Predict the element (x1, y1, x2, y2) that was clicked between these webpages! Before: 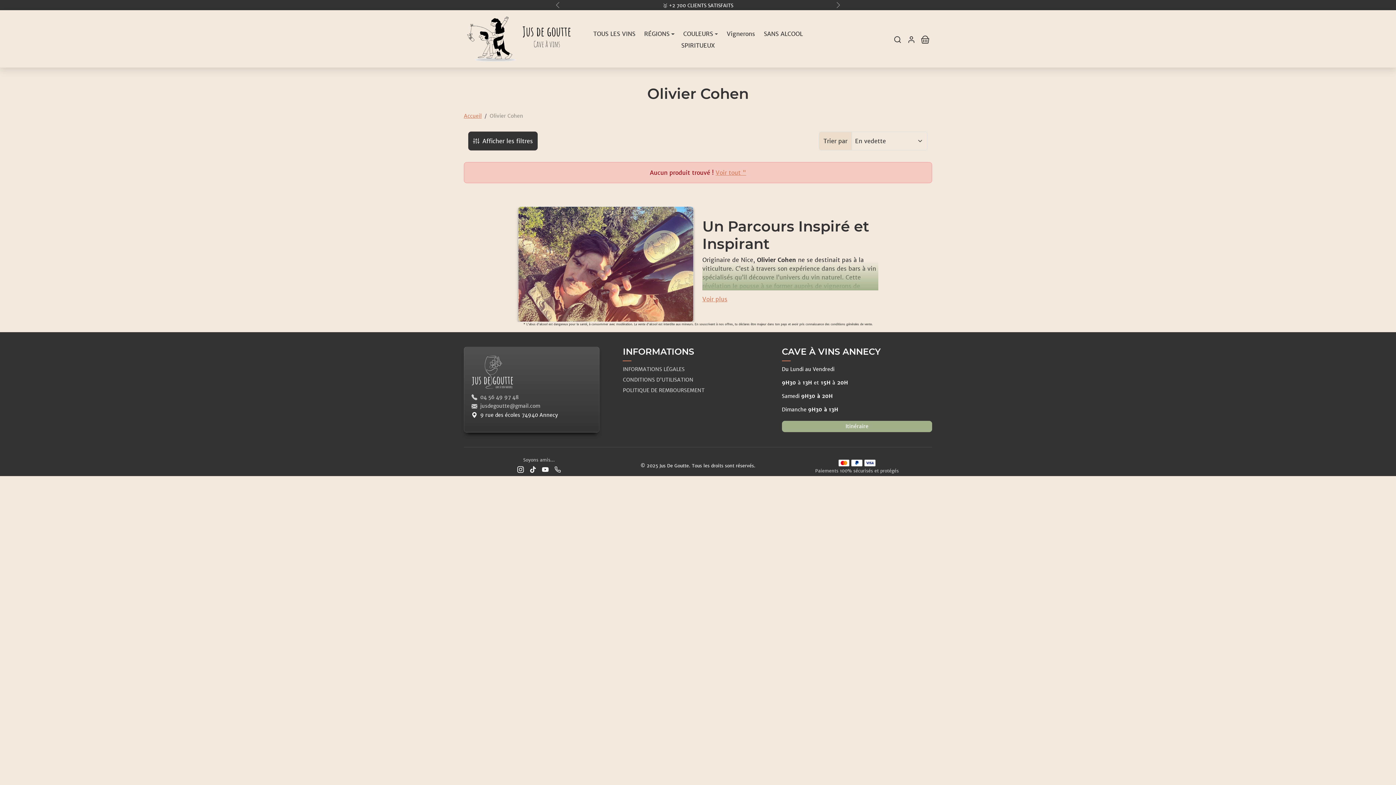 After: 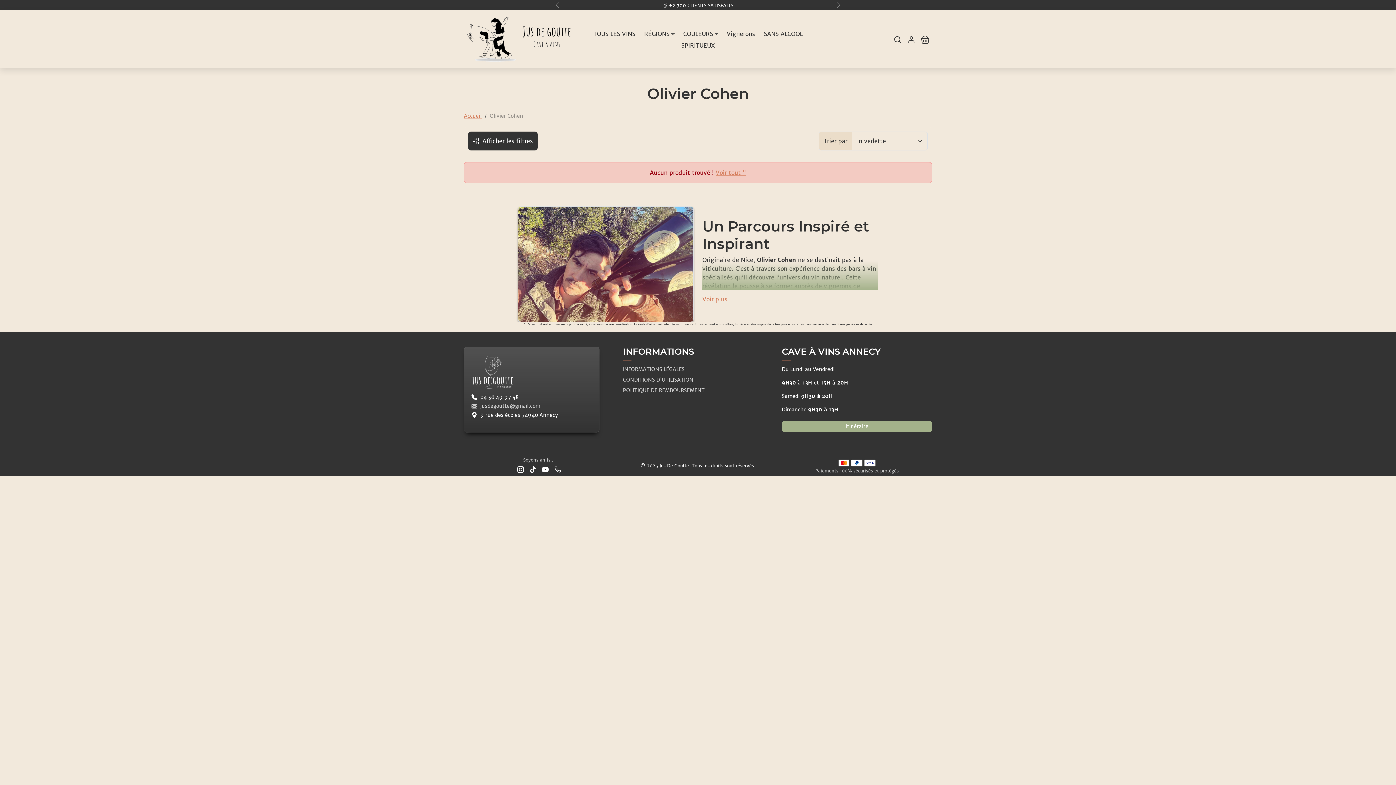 Action: label: 04 56 49 97 48 bbox: (471, 393, 518, 401)